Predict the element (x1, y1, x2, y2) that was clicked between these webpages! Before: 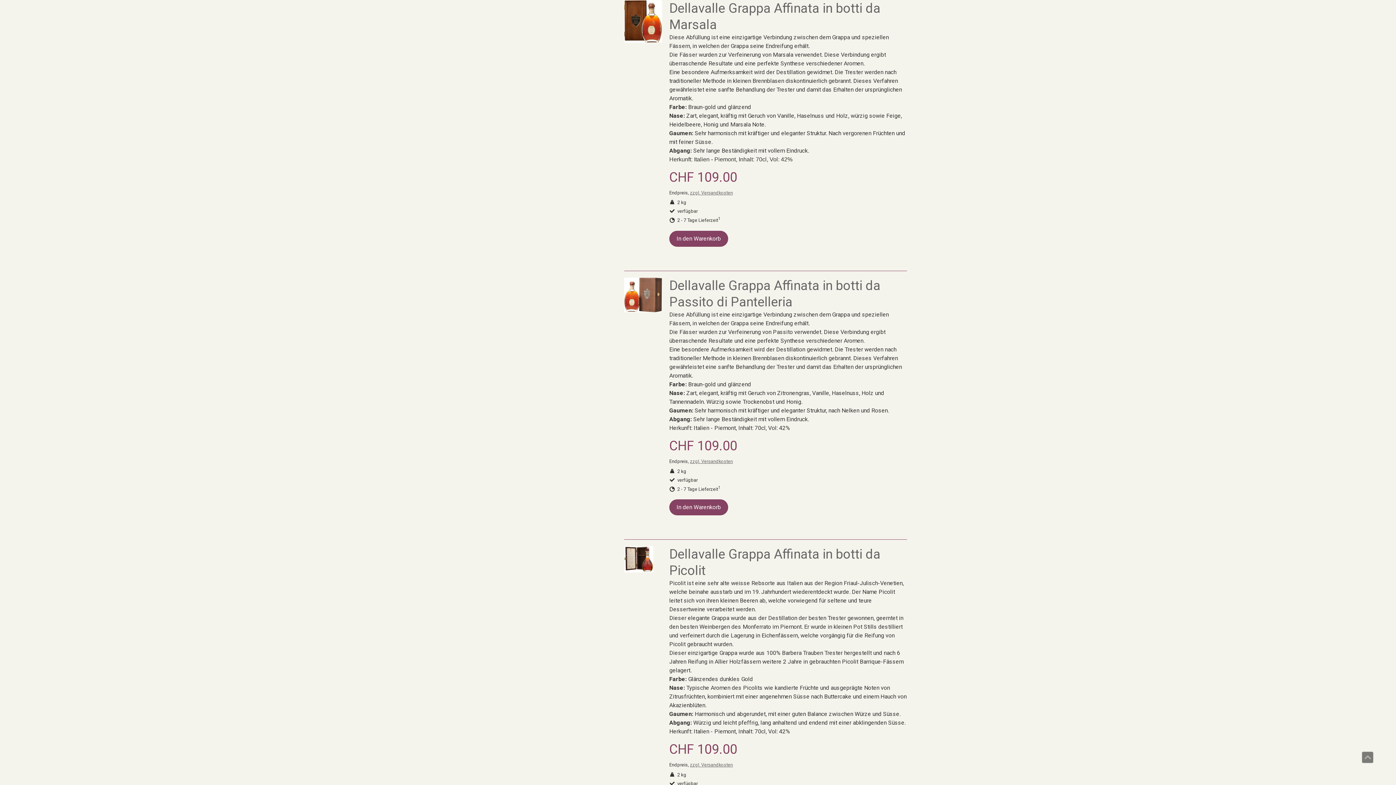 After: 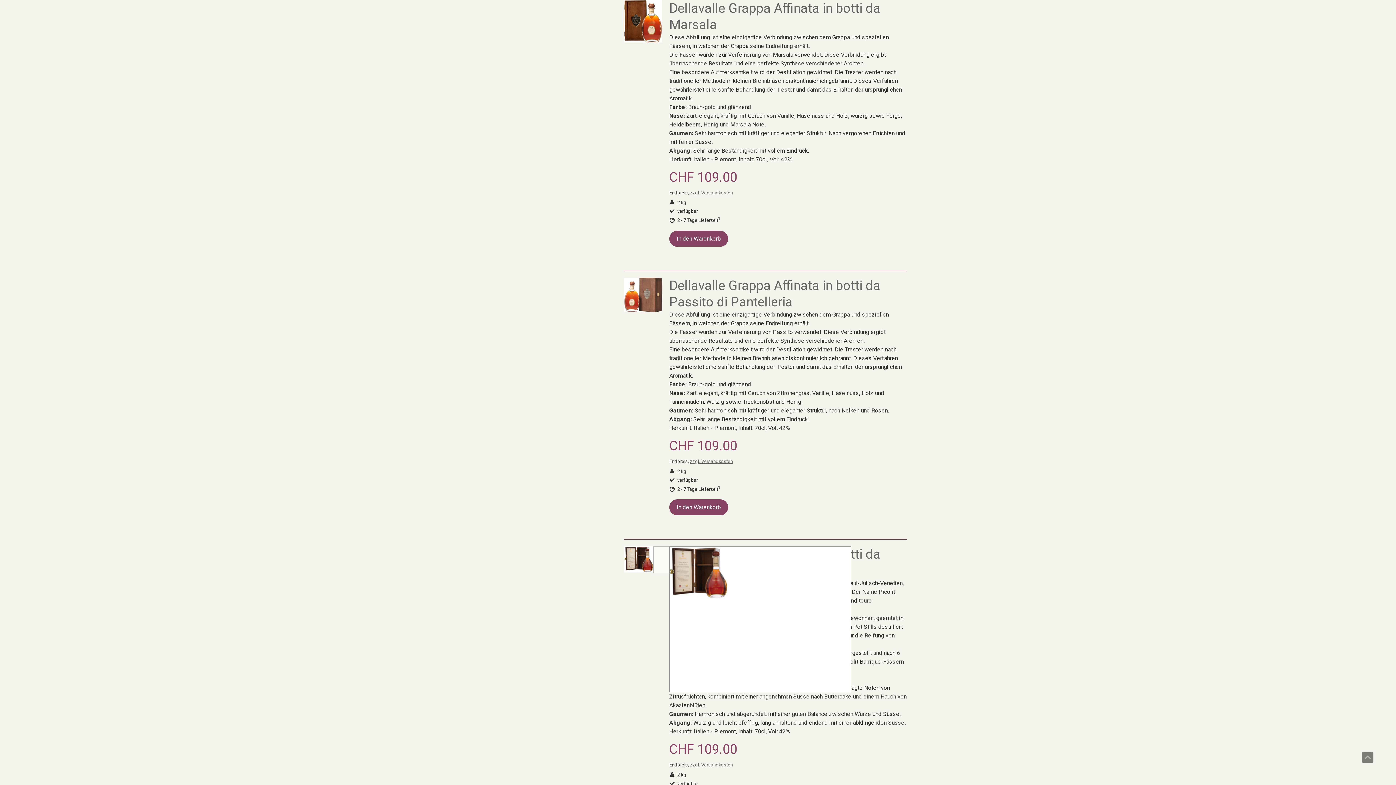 Action: bbox: (624, 546, 662, 575)